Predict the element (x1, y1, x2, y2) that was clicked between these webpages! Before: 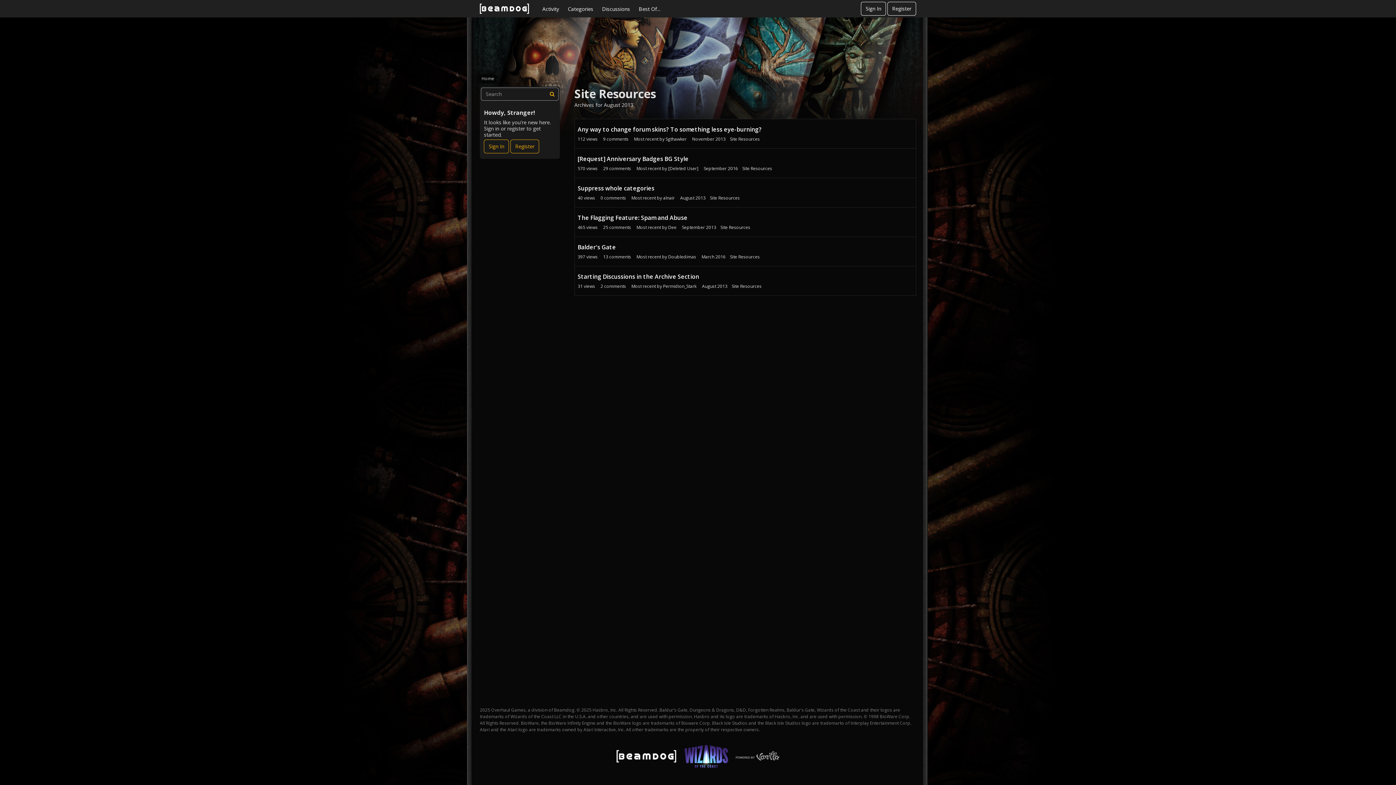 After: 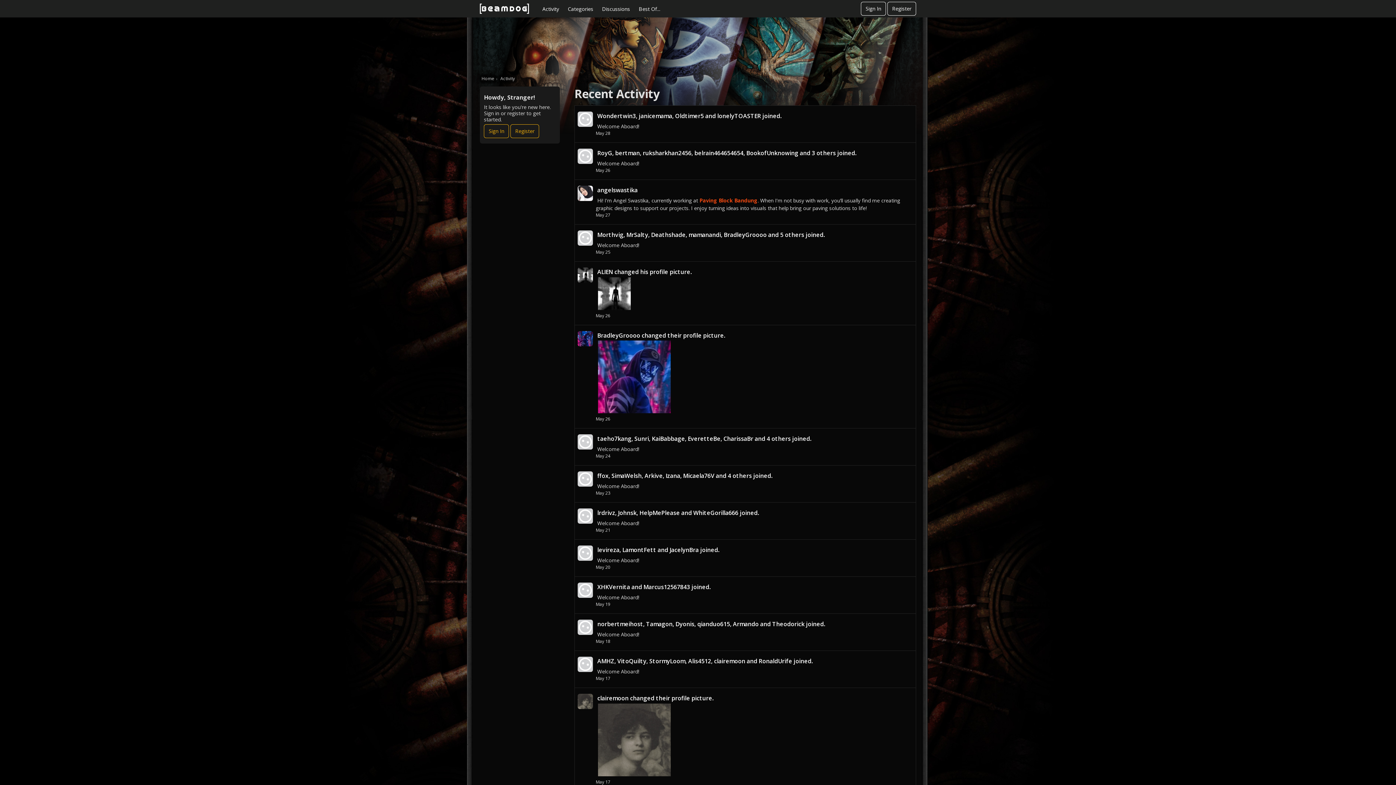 Action: bbox: (538, 2, 563, 15) label: Activity